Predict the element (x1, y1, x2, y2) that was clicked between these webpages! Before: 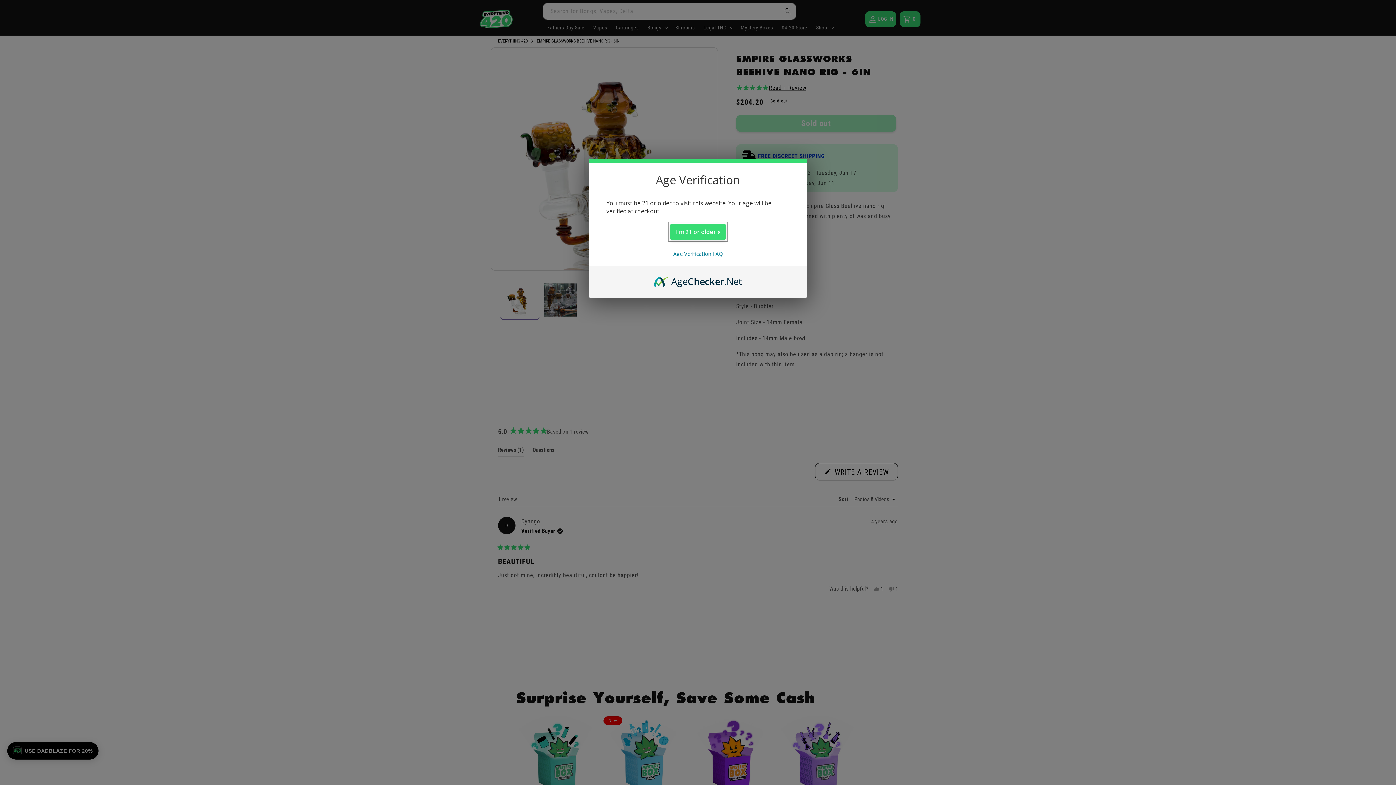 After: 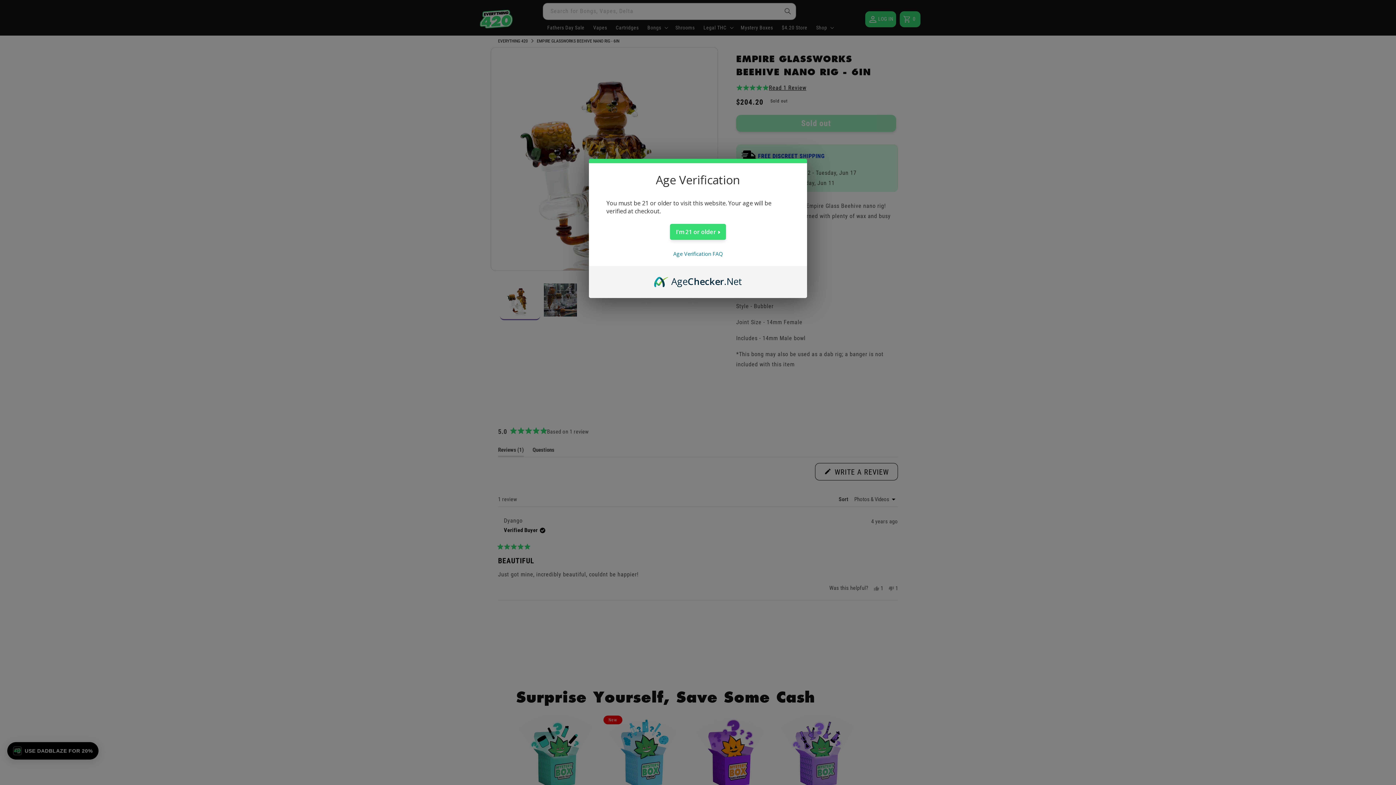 Action: bbox: (654, 274, 742, 282) label: AgeChecker.Net